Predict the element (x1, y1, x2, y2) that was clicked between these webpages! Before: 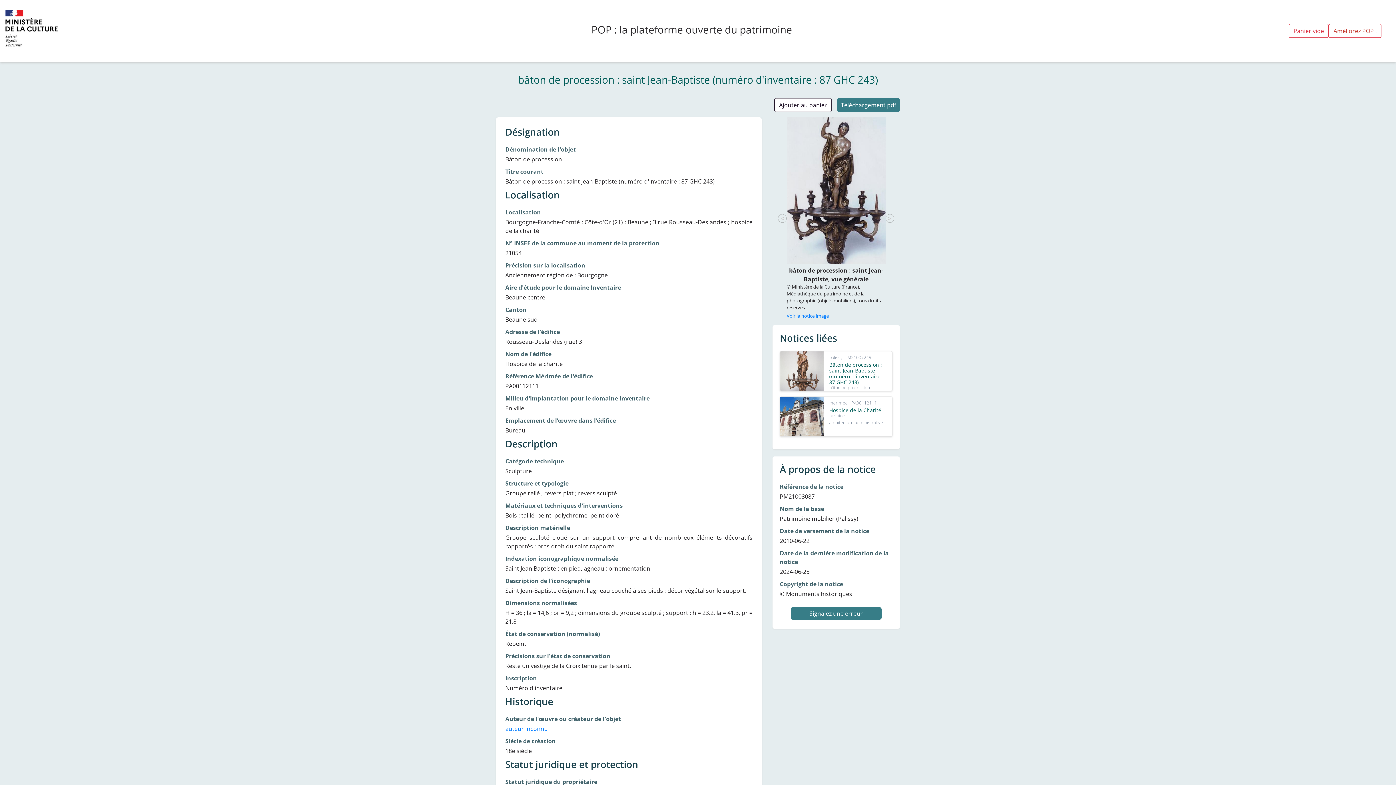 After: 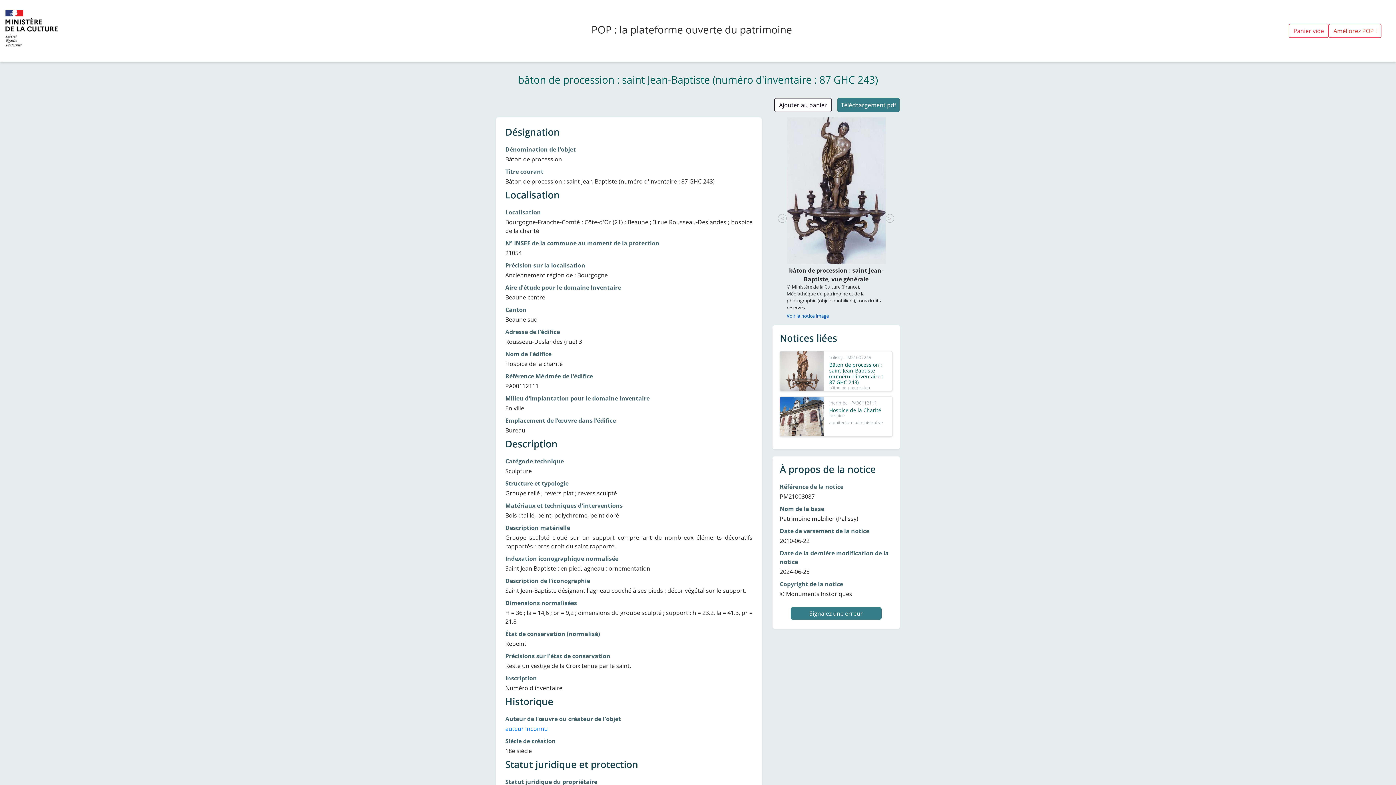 Action: label: Voir la notice image bbox: (786, 312, 829, 319)